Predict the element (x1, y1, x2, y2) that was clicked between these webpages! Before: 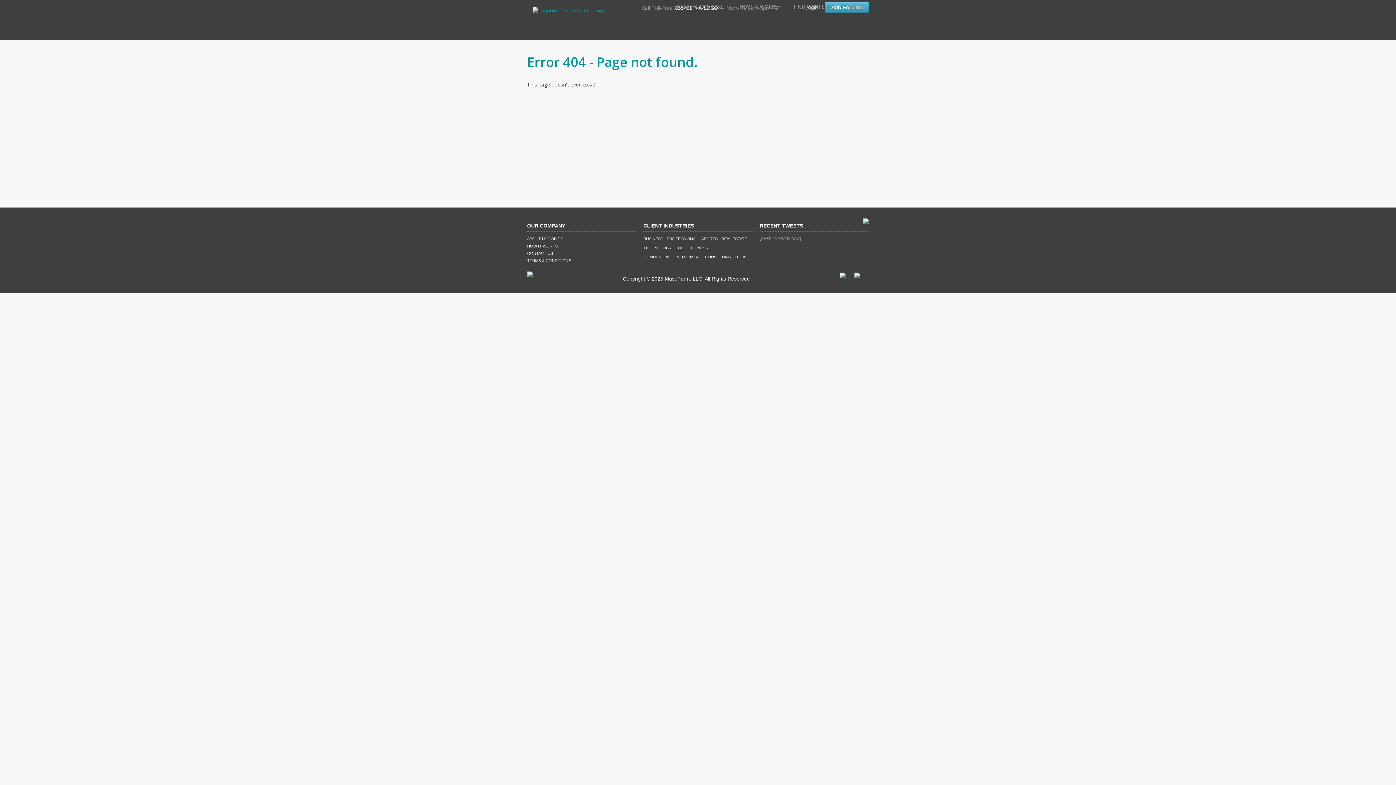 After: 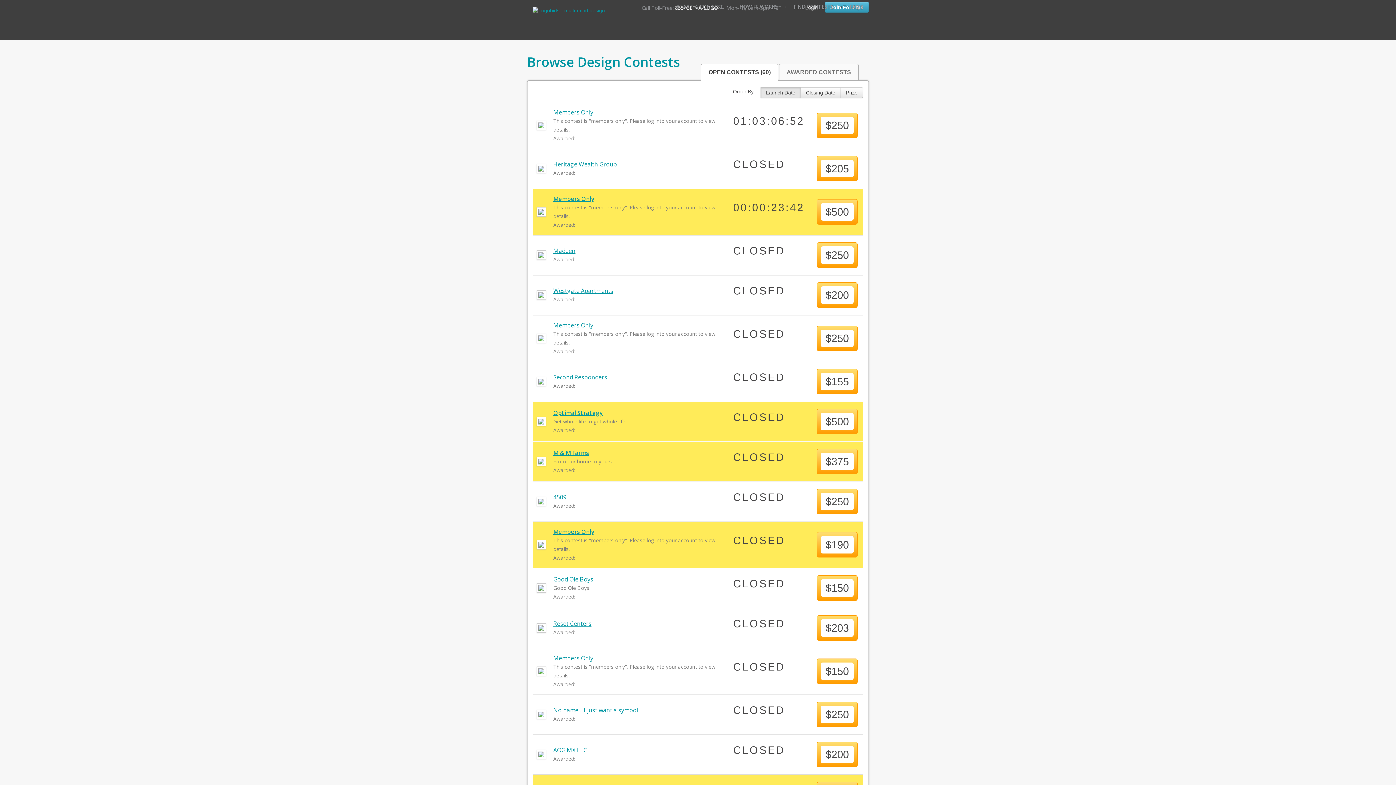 Action: bbox: (788, 0, 839, 13) label: FIND CONTESTS